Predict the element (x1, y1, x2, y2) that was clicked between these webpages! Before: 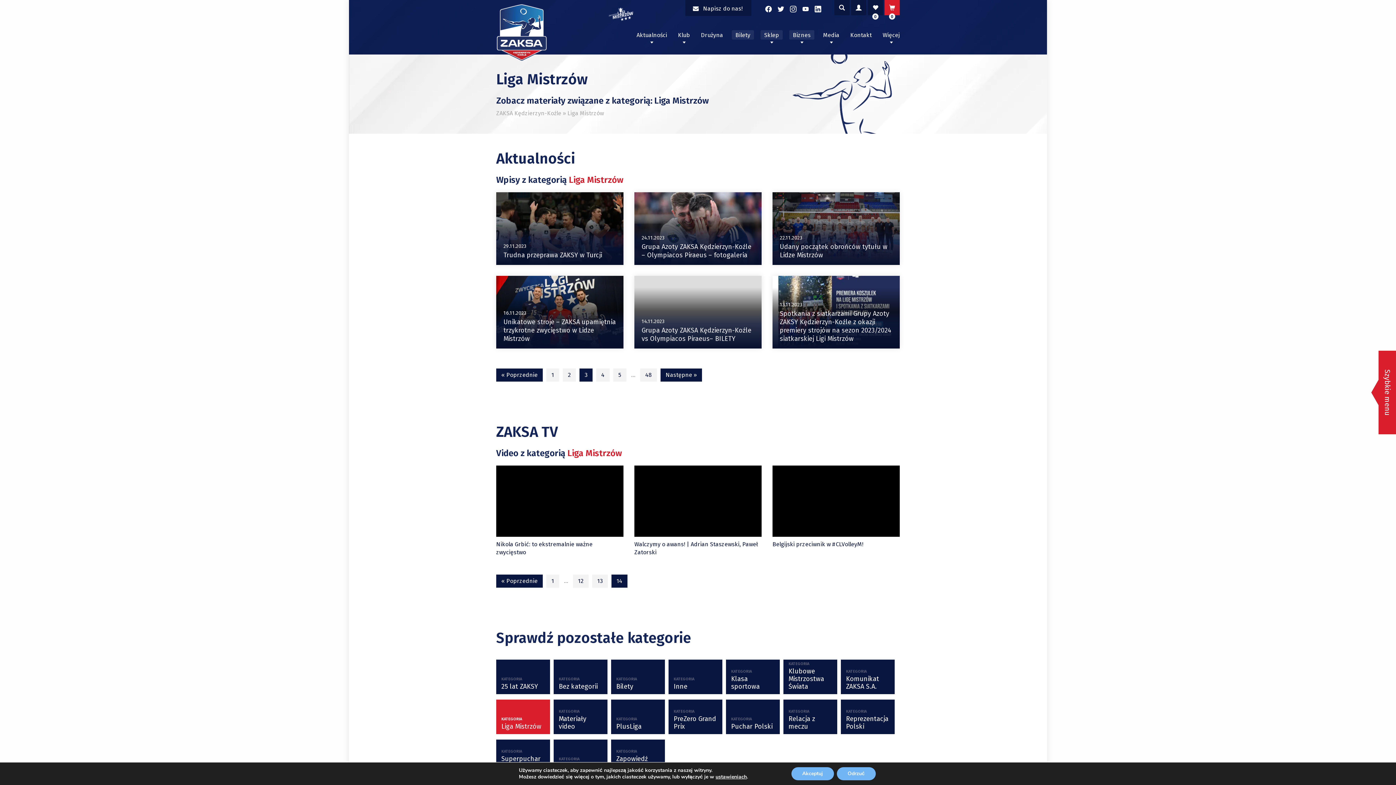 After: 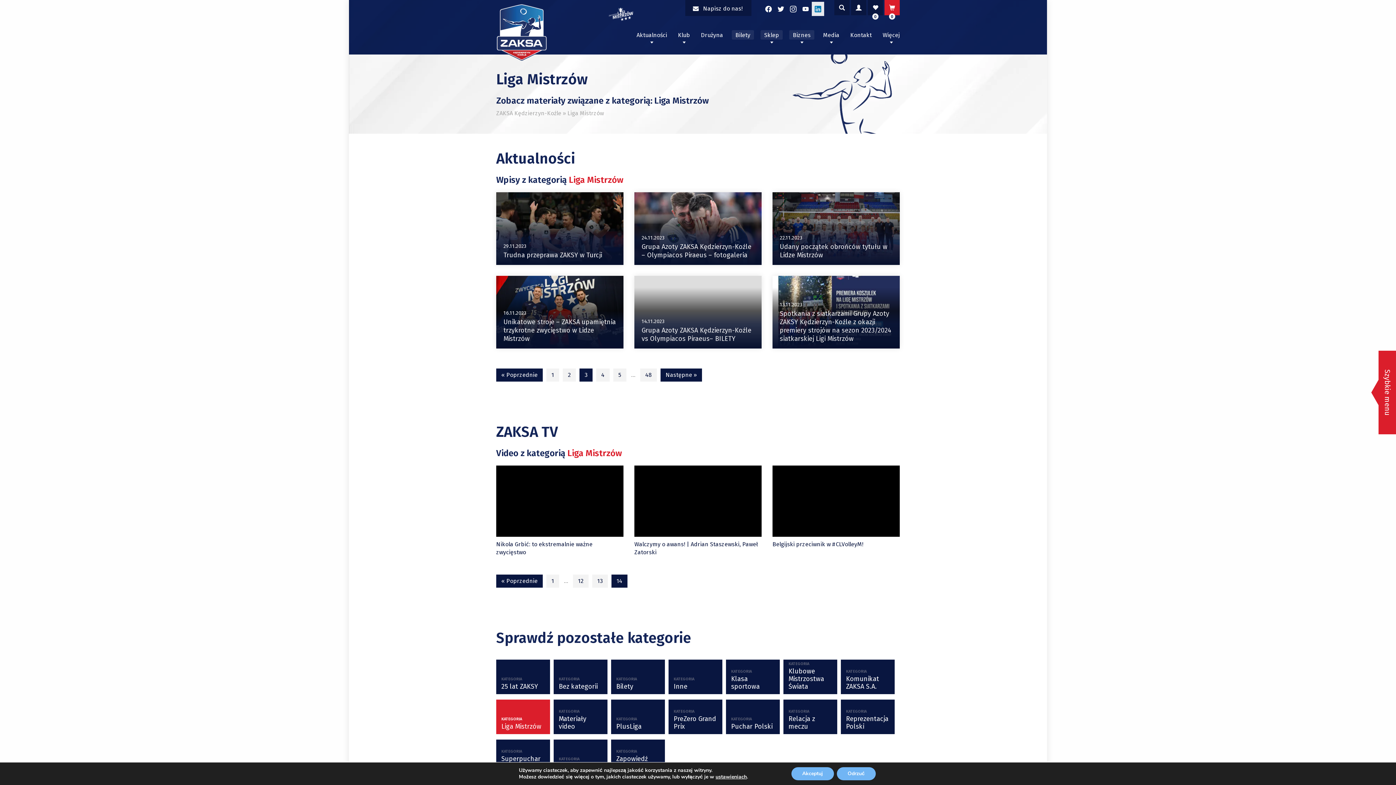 Action: bbox: (812, 1, 824, 16)